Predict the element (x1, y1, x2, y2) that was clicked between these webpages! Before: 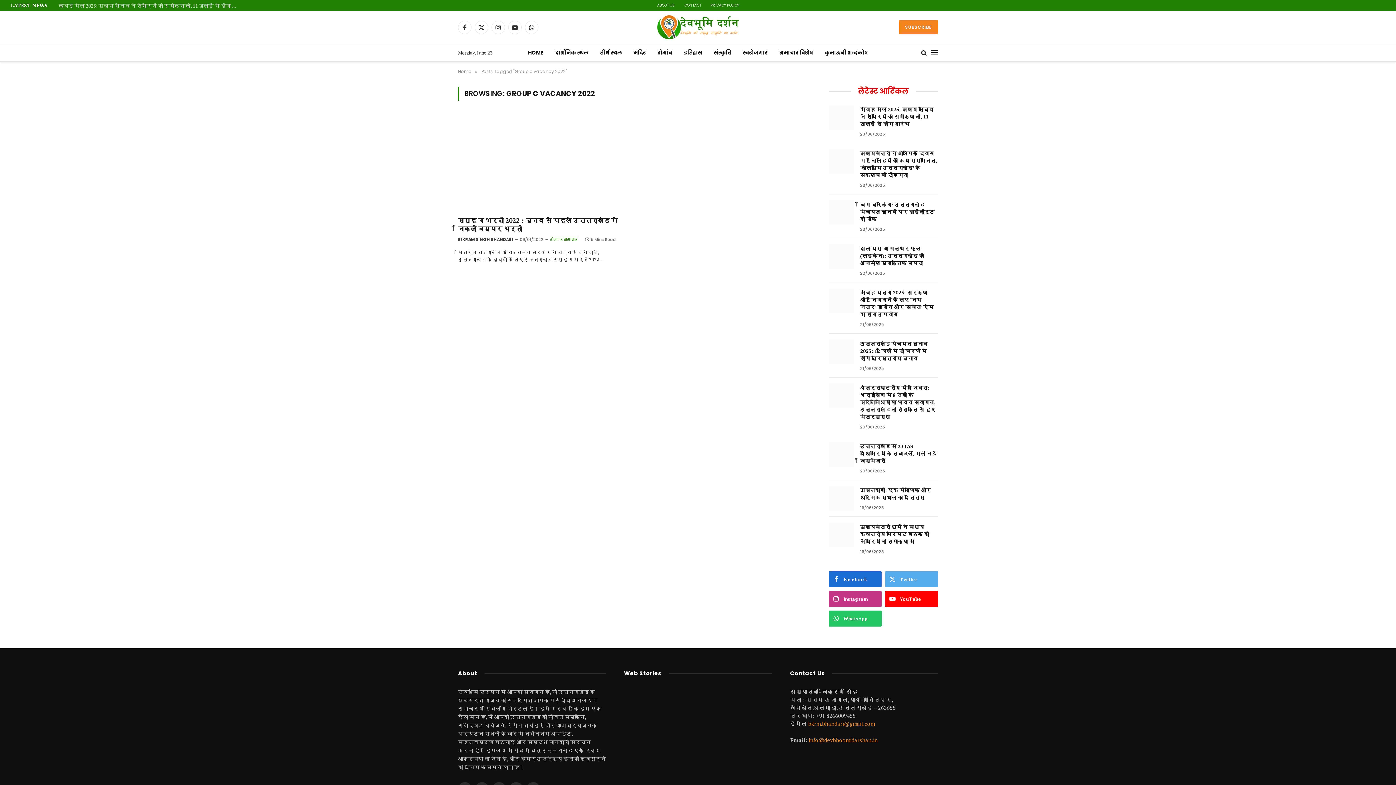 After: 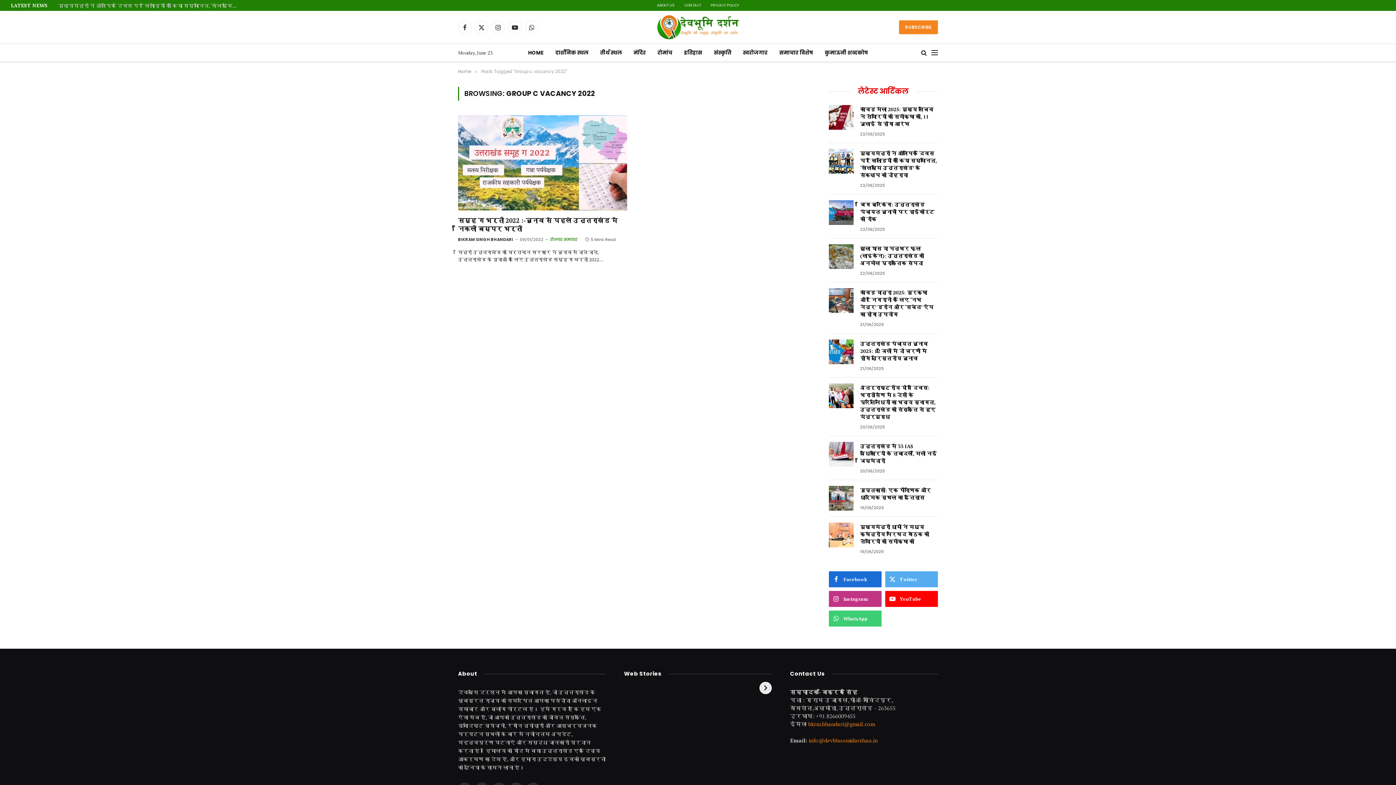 Action: label: WhatsApp bbox: (829, 610, 881, 626)